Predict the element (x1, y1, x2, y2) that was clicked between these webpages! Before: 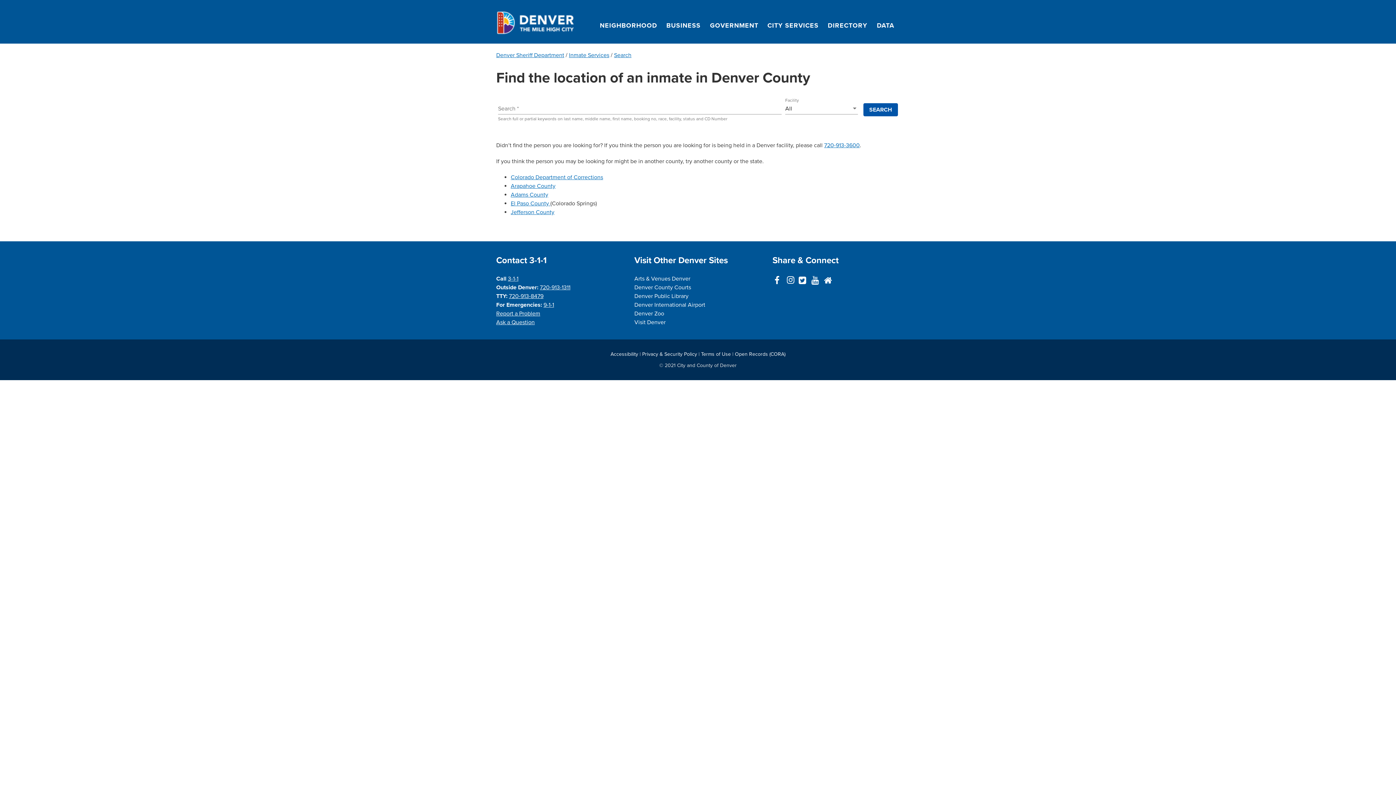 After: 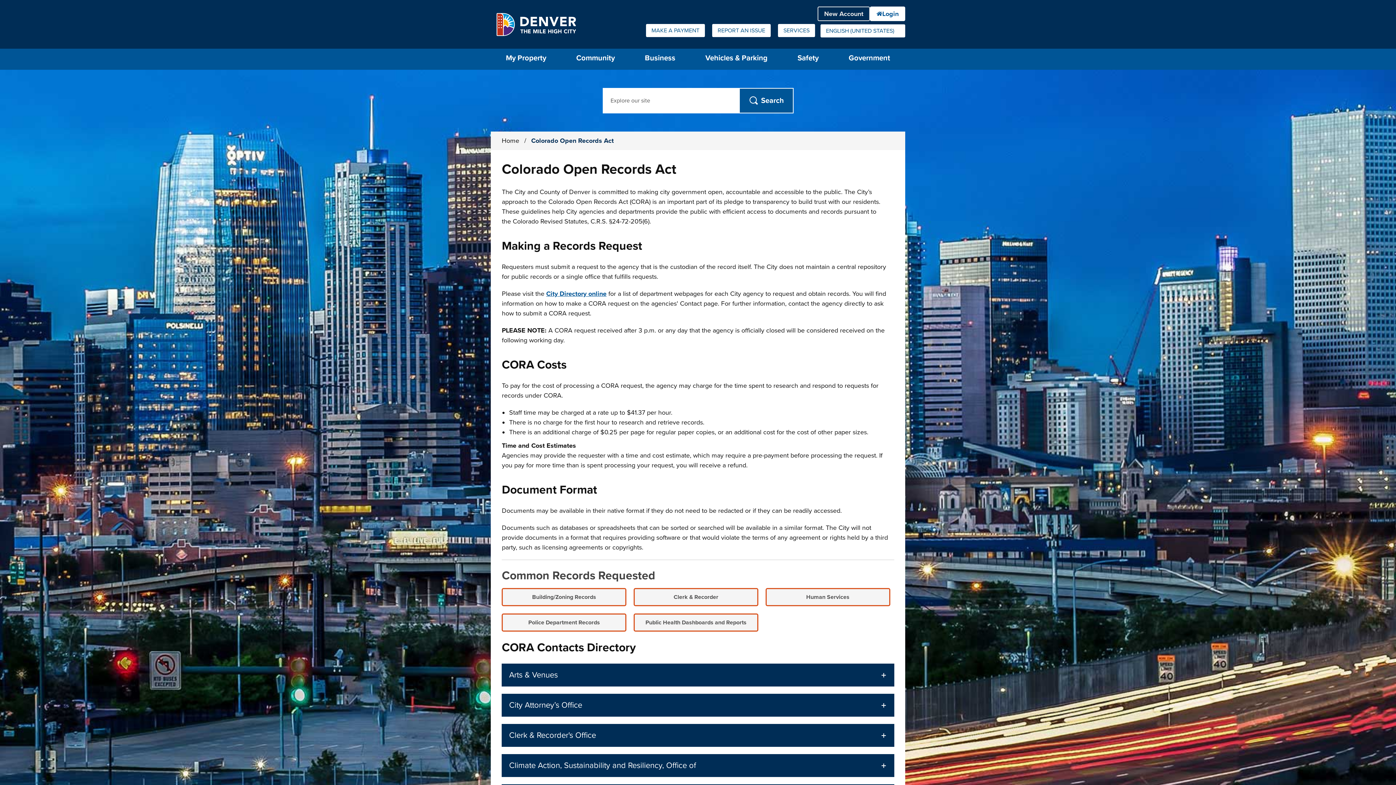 Action: label: Open Records (CORA) bbox: (735, 351, 785, 357)